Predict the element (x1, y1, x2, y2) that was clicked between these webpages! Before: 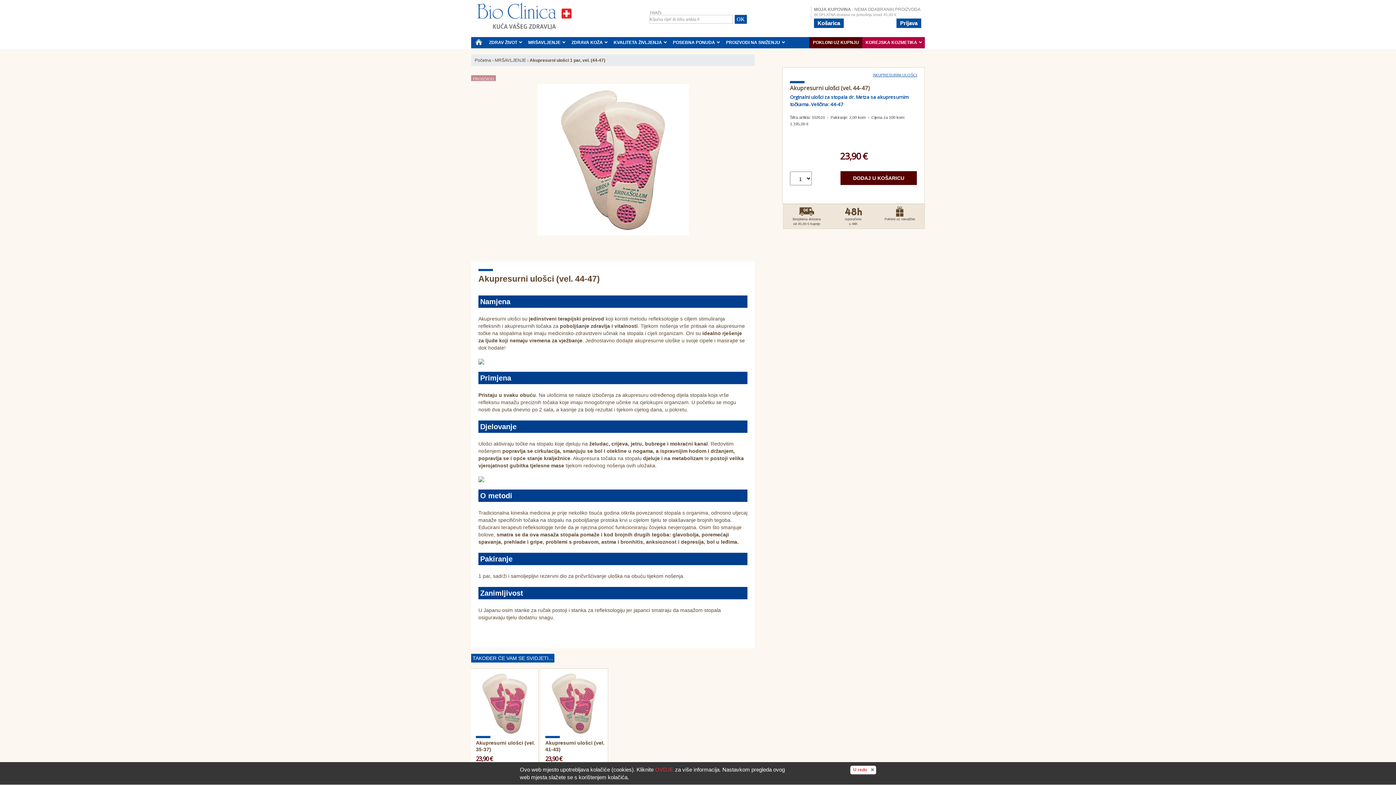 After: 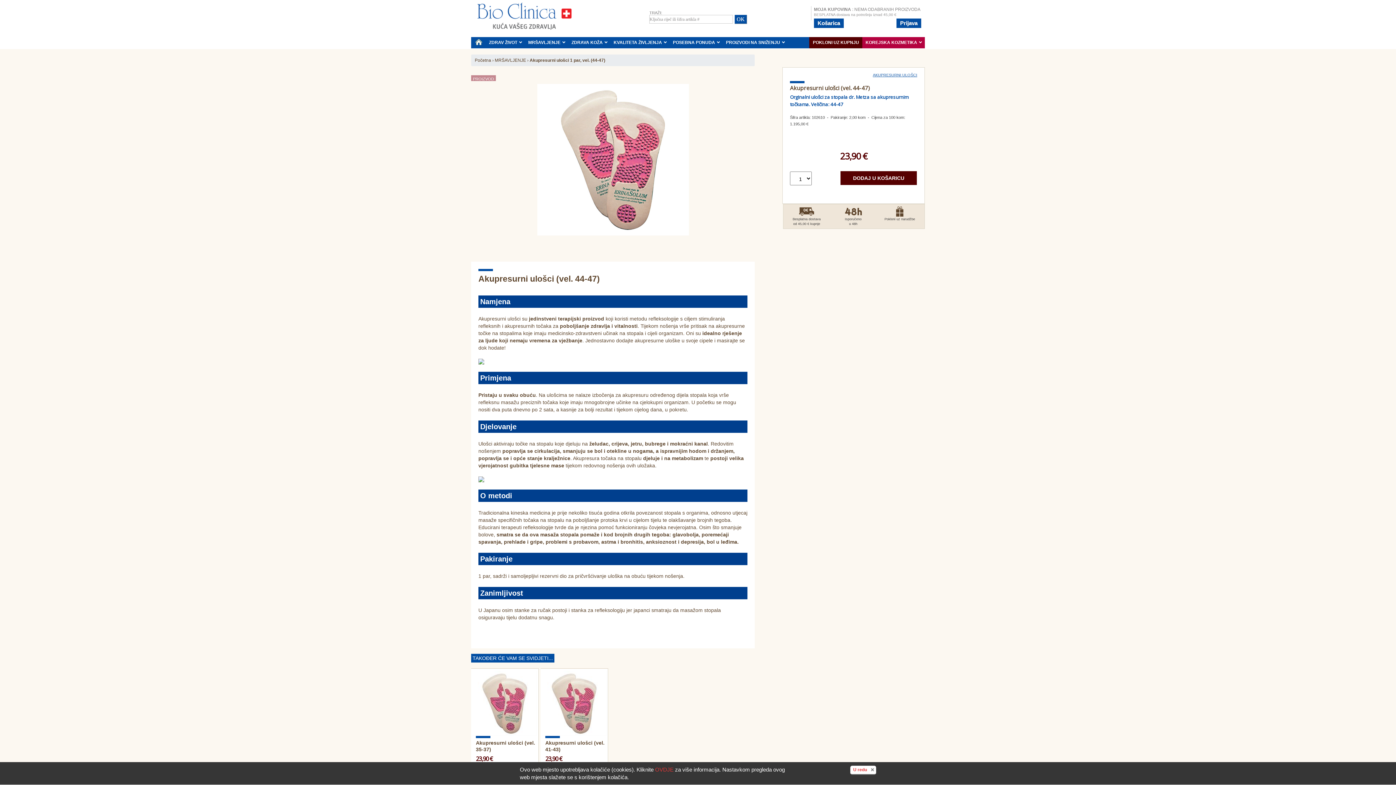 Action: label: PROIZVOD bbox: (471, 75, 496, 81)